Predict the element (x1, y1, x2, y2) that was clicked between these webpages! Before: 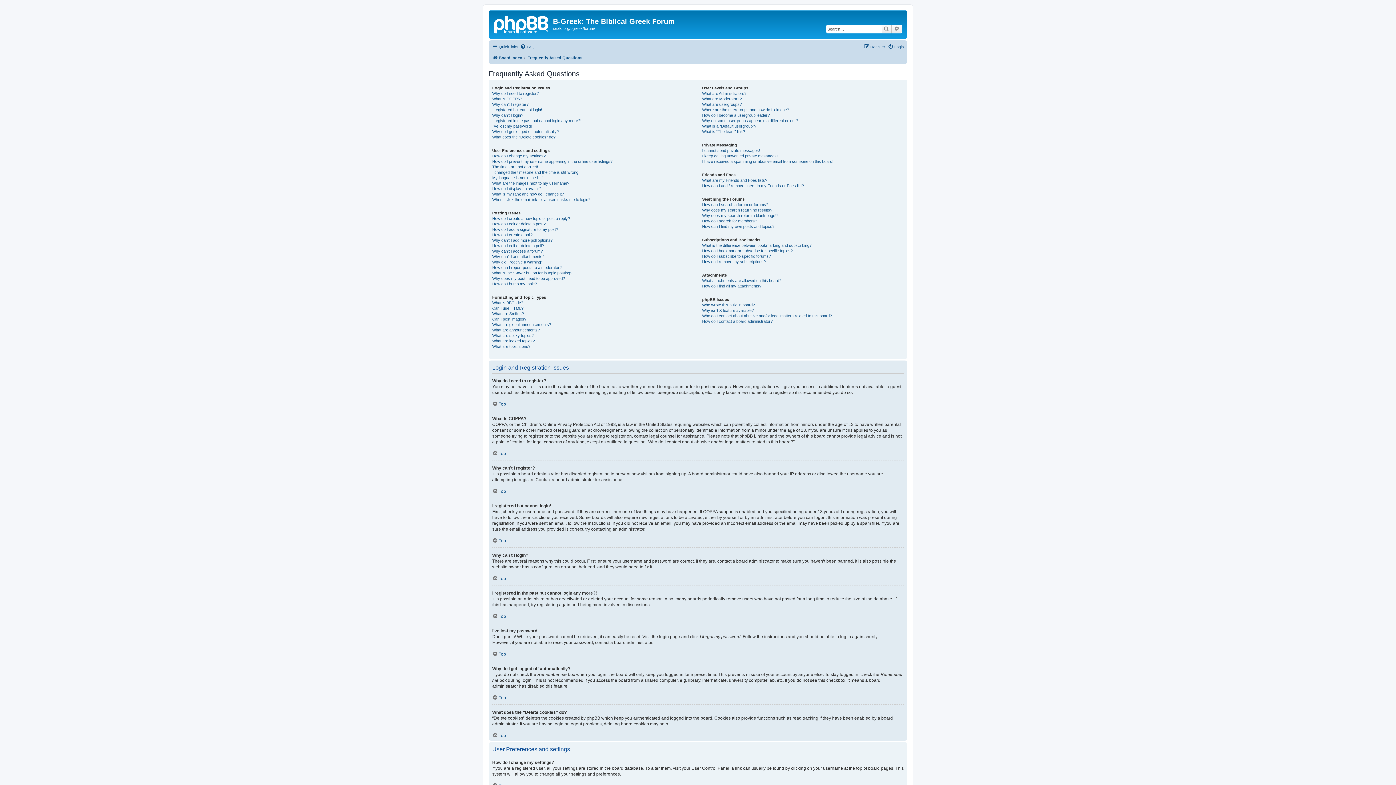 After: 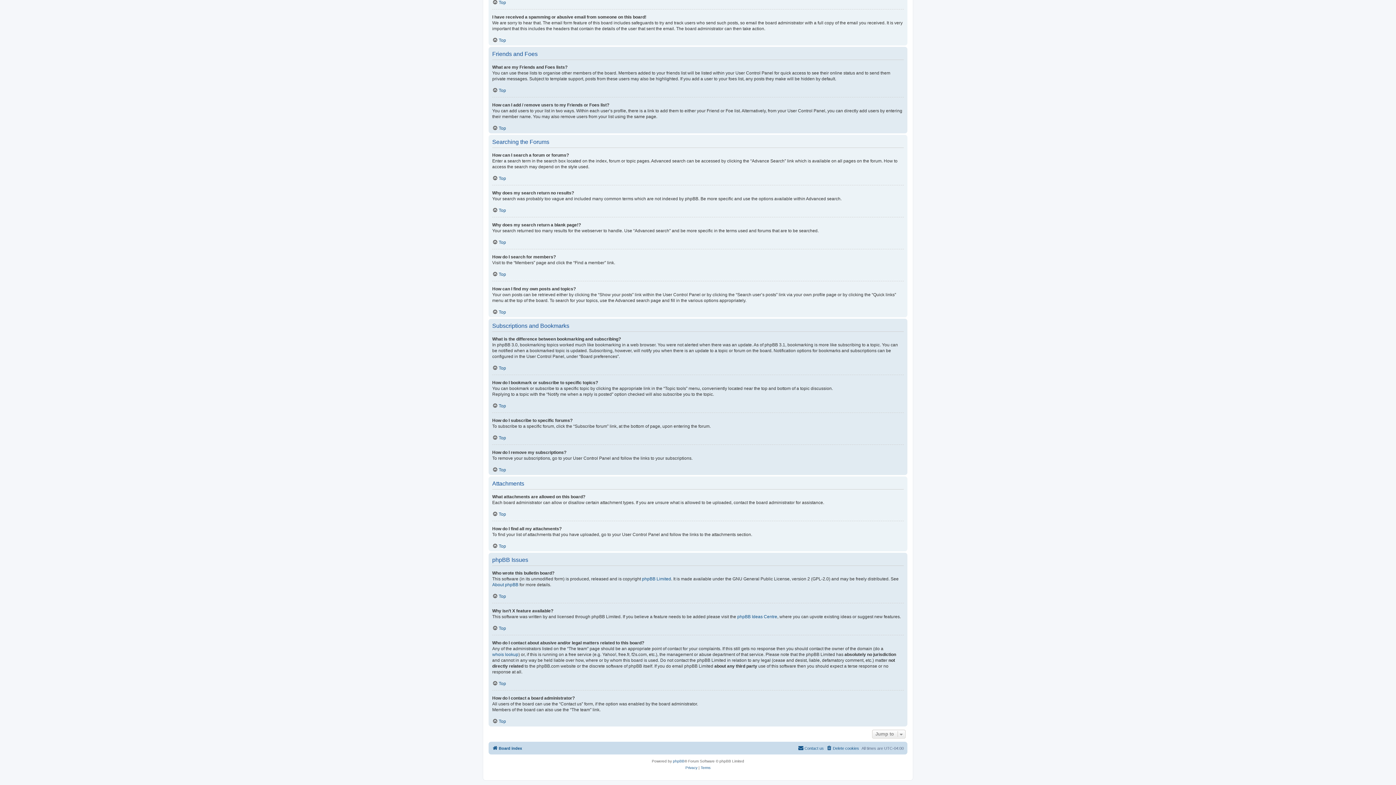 Action: label: How do I bookmark or subscribe to specific topics? bbox: (702, 248, 792, 253)